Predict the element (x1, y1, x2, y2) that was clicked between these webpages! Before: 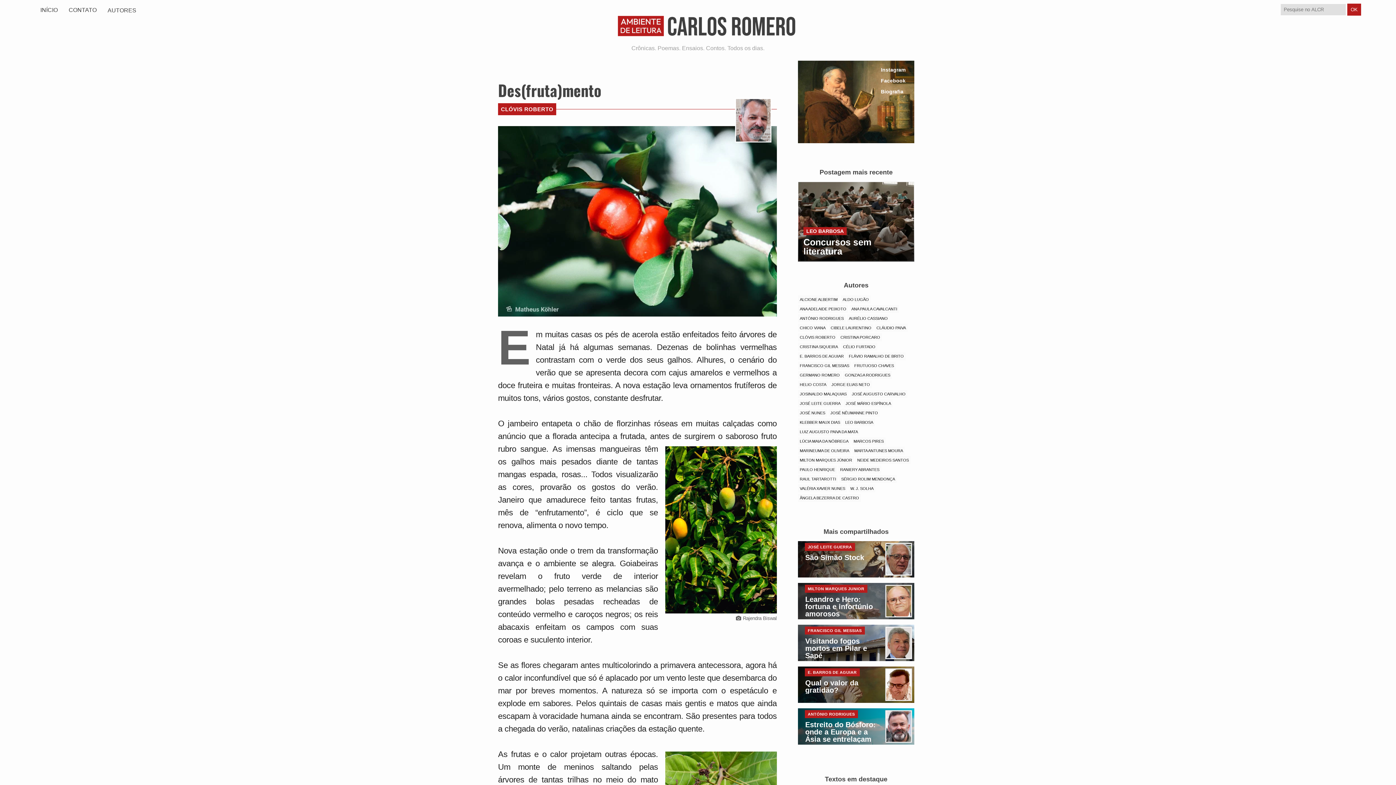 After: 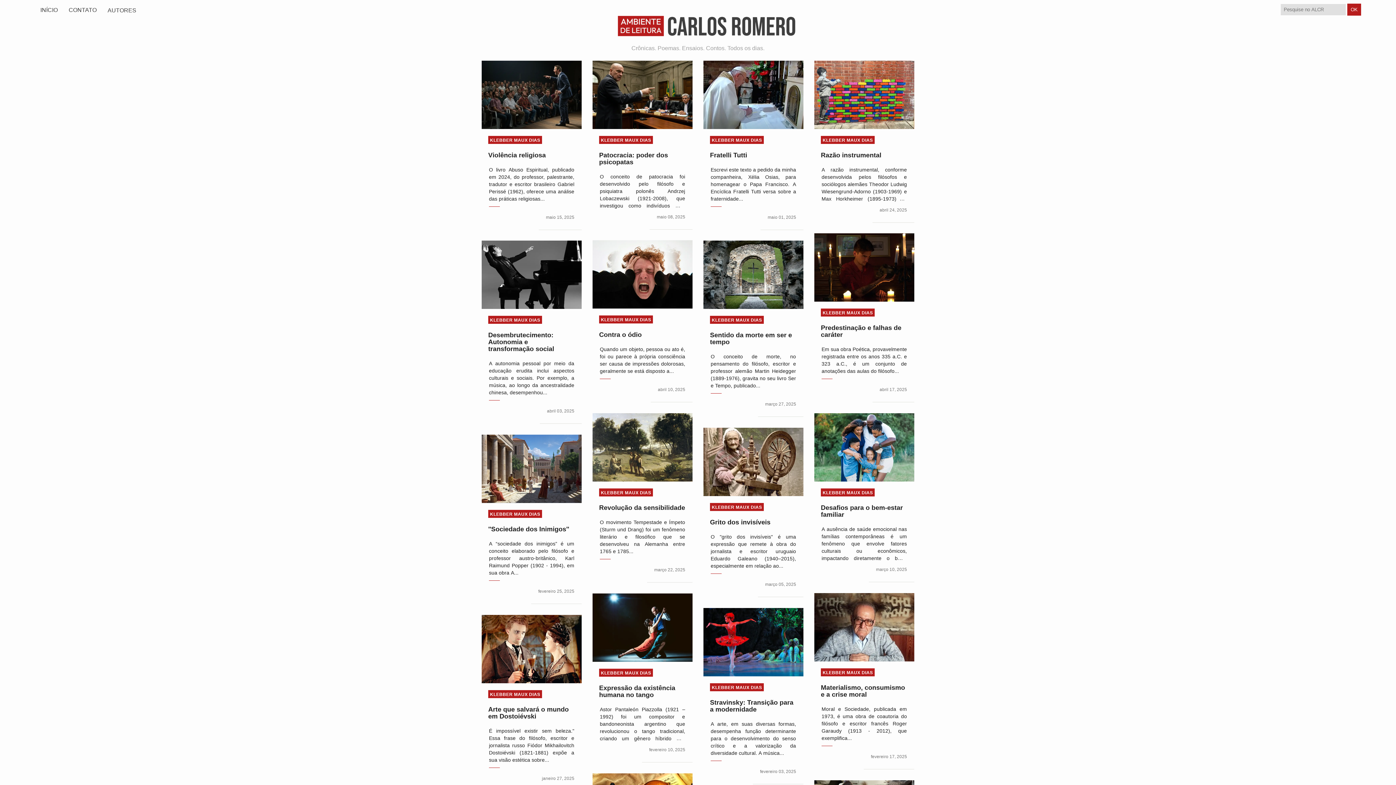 Action: bbox: (798, 418, 842, 426) label: KLEBBER MAUX DIAS